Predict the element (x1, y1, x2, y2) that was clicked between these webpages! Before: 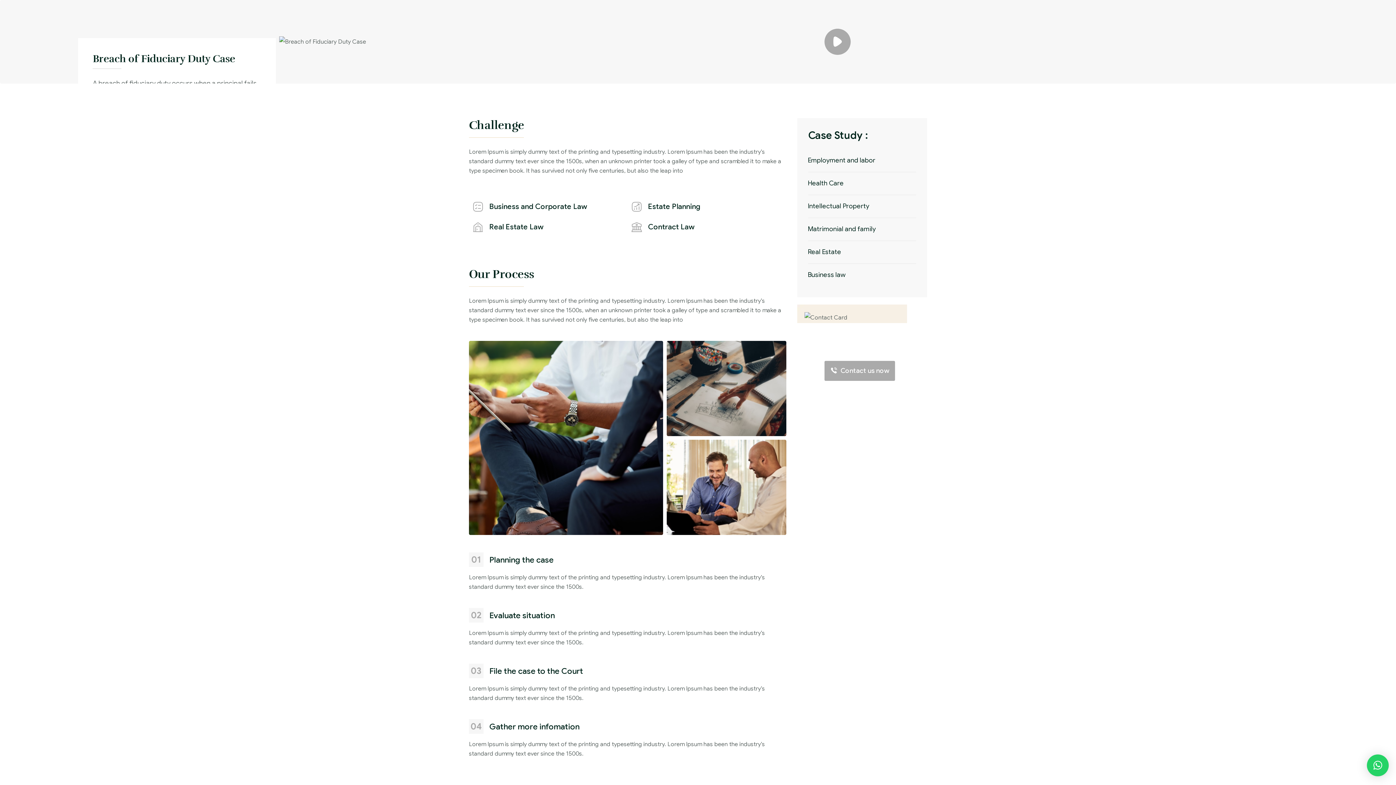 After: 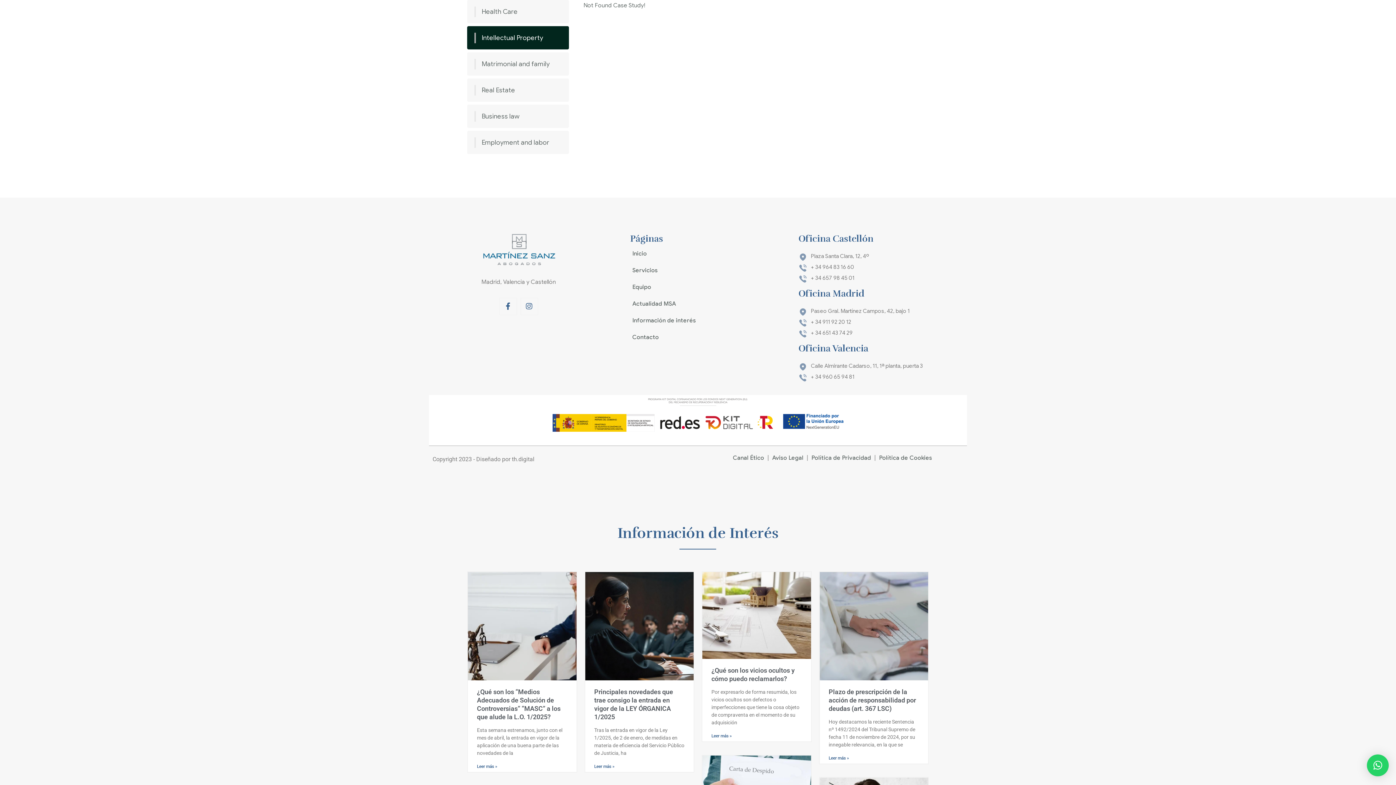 Action: bbox: (808, 202, 869, 210) label: Intellectual Property